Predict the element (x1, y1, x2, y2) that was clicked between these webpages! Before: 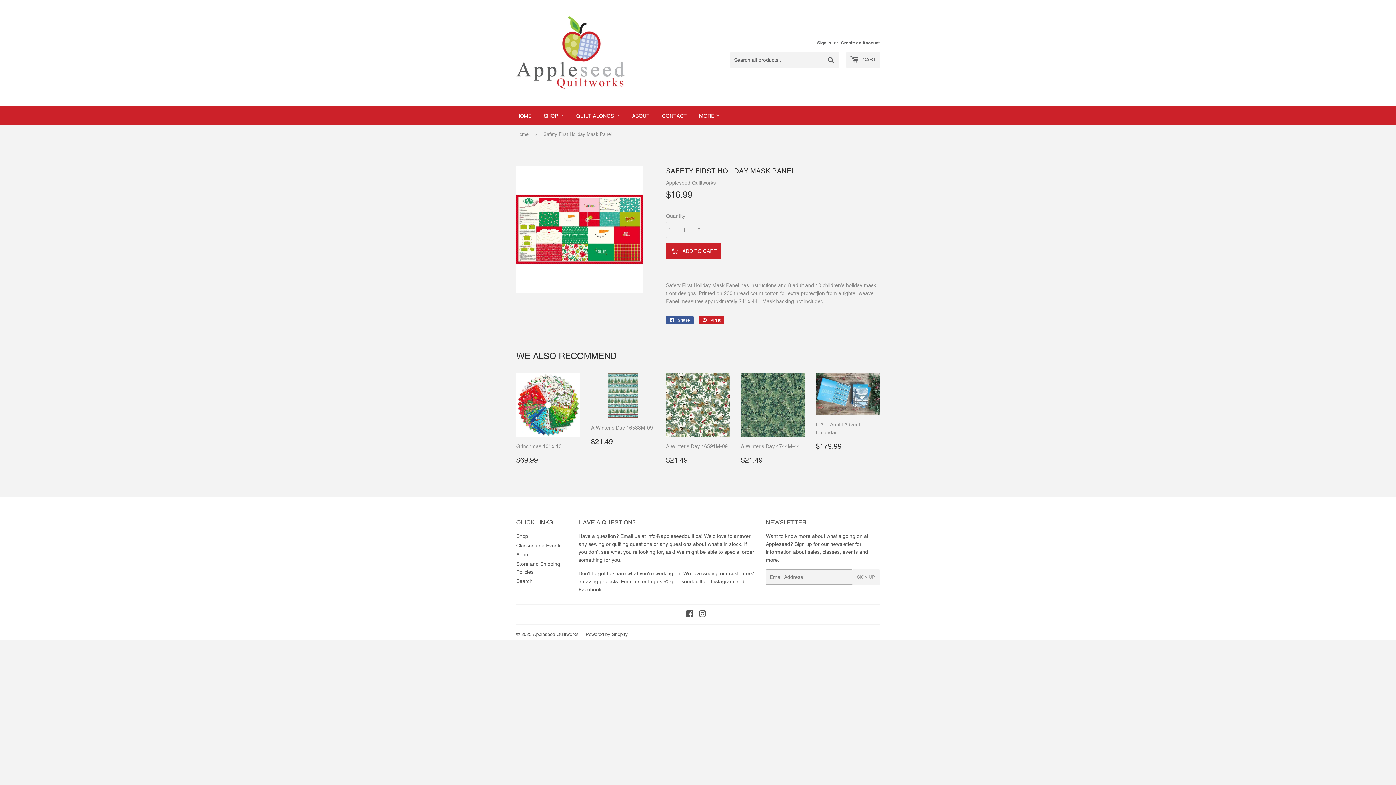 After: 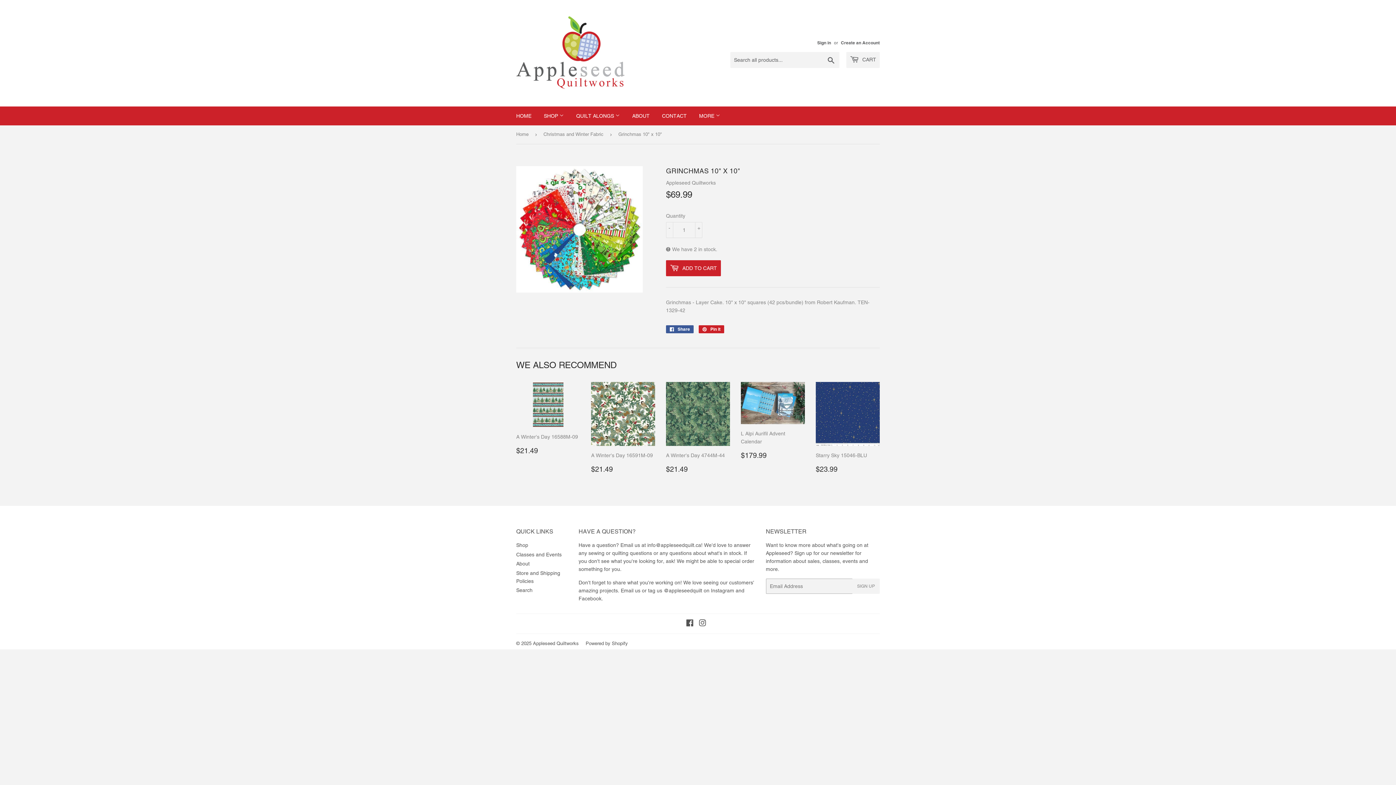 Action: bbox: (516, 373, 580, 464) label: Grinchmas 10" x 10"

REGULAR PRICE
$69.99
$69.99